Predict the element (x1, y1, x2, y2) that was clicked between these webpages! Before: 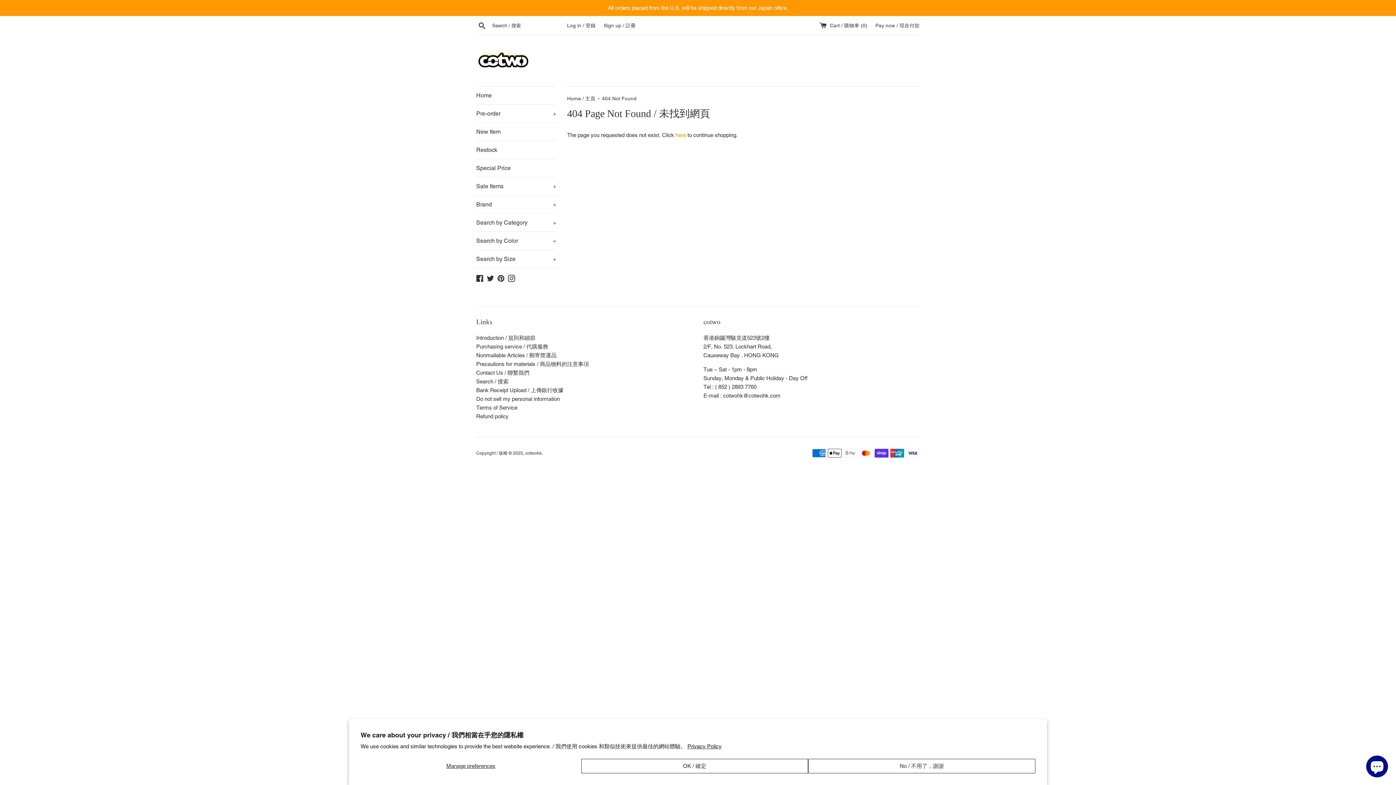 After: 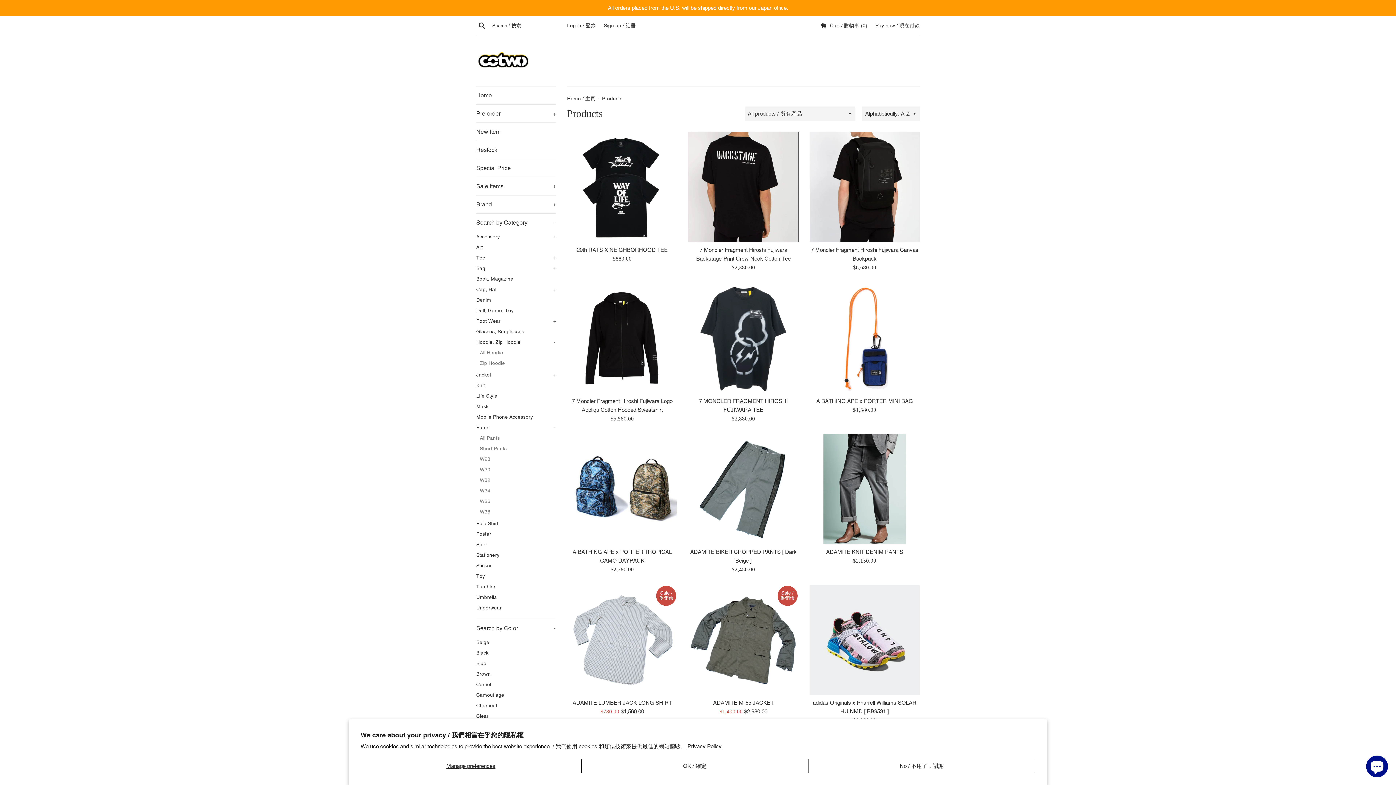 Action: label: here bbox: (675, 132, 686, 138)